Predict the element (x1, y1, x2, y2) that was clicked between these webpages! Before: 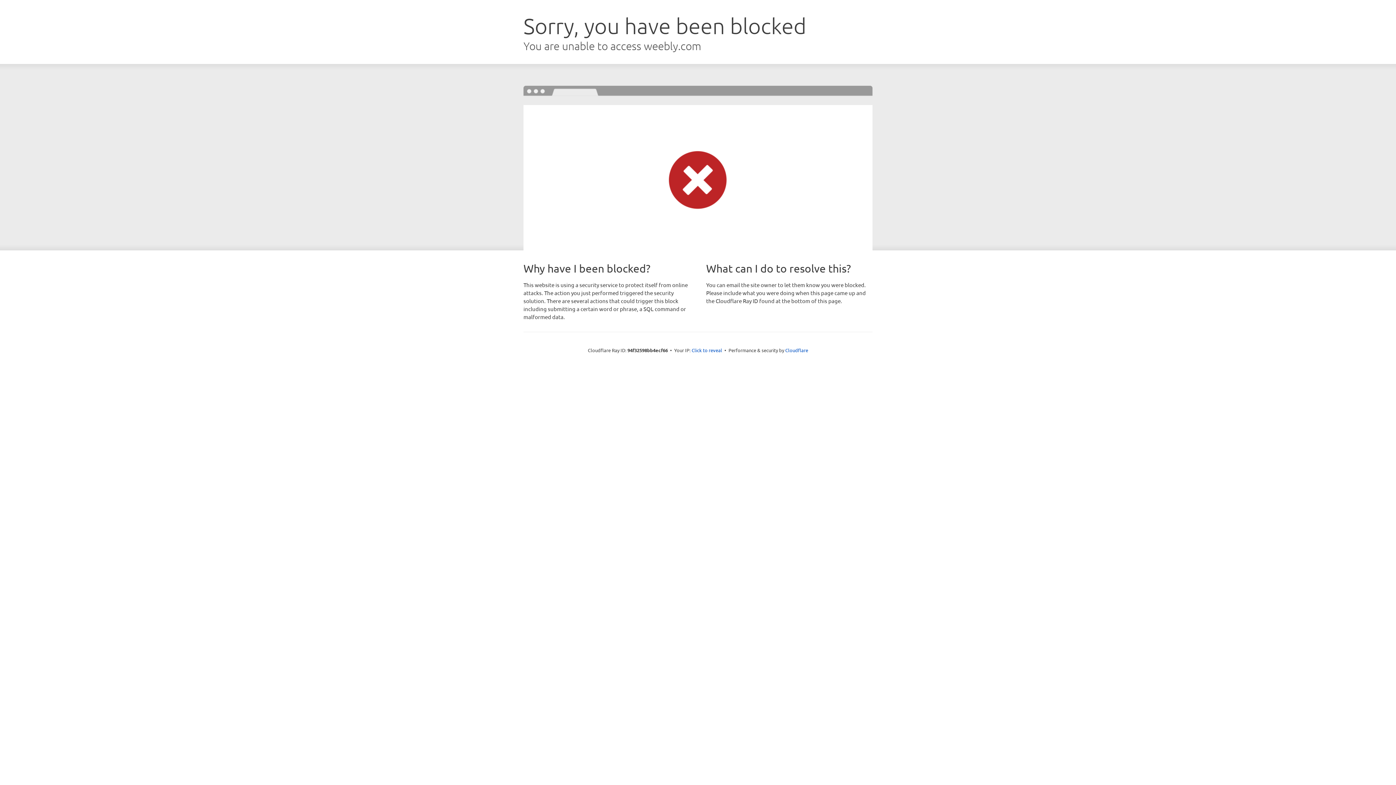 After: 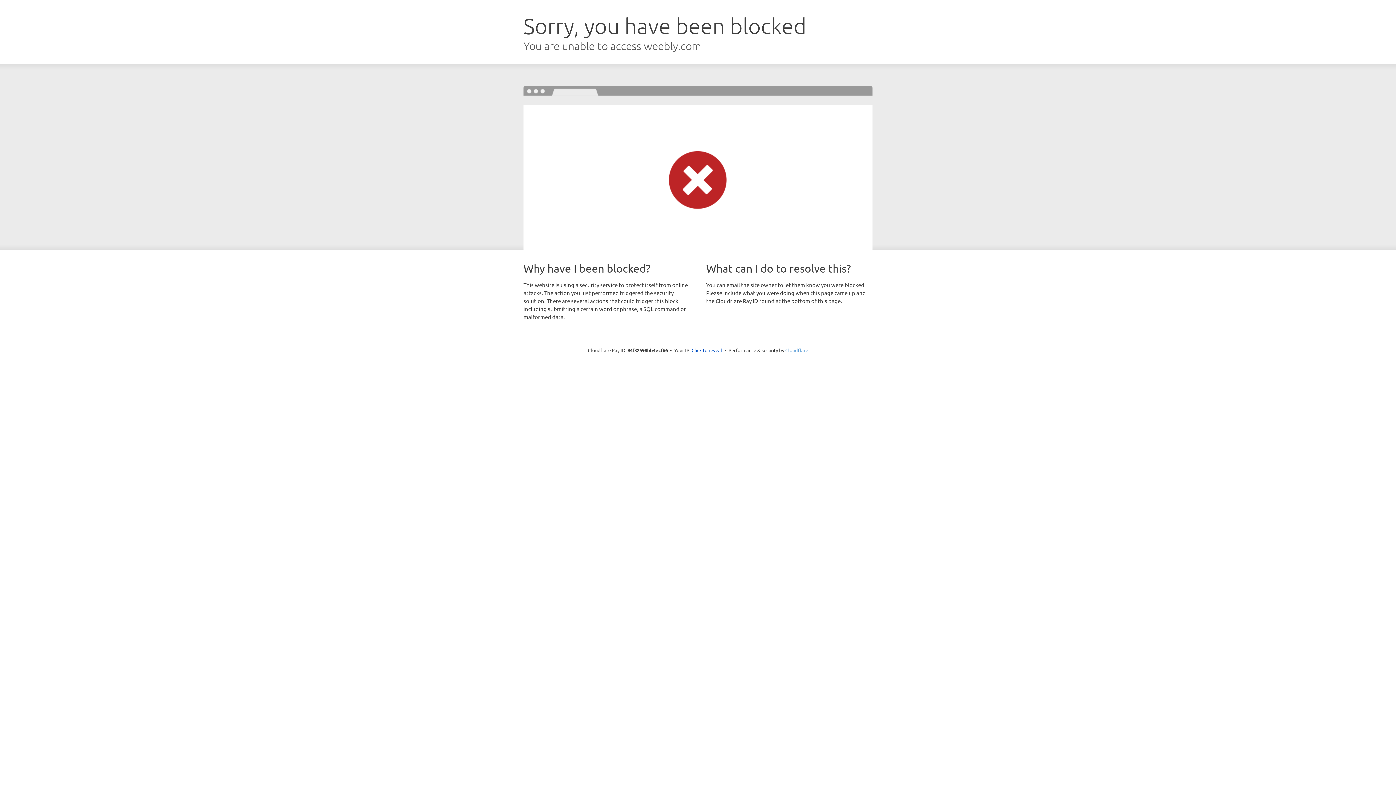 Action: label: Cloudflare bbox: (785, 347, 808, 353)